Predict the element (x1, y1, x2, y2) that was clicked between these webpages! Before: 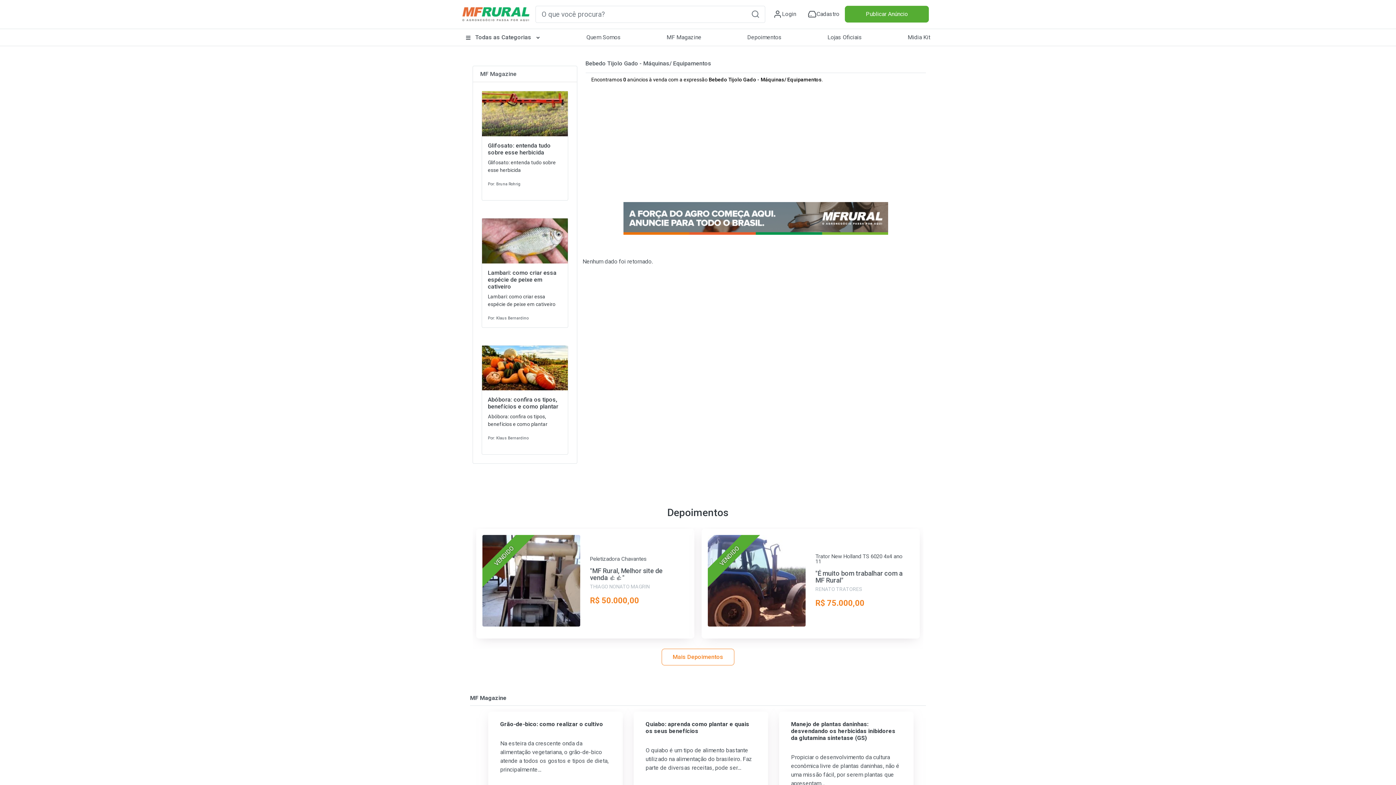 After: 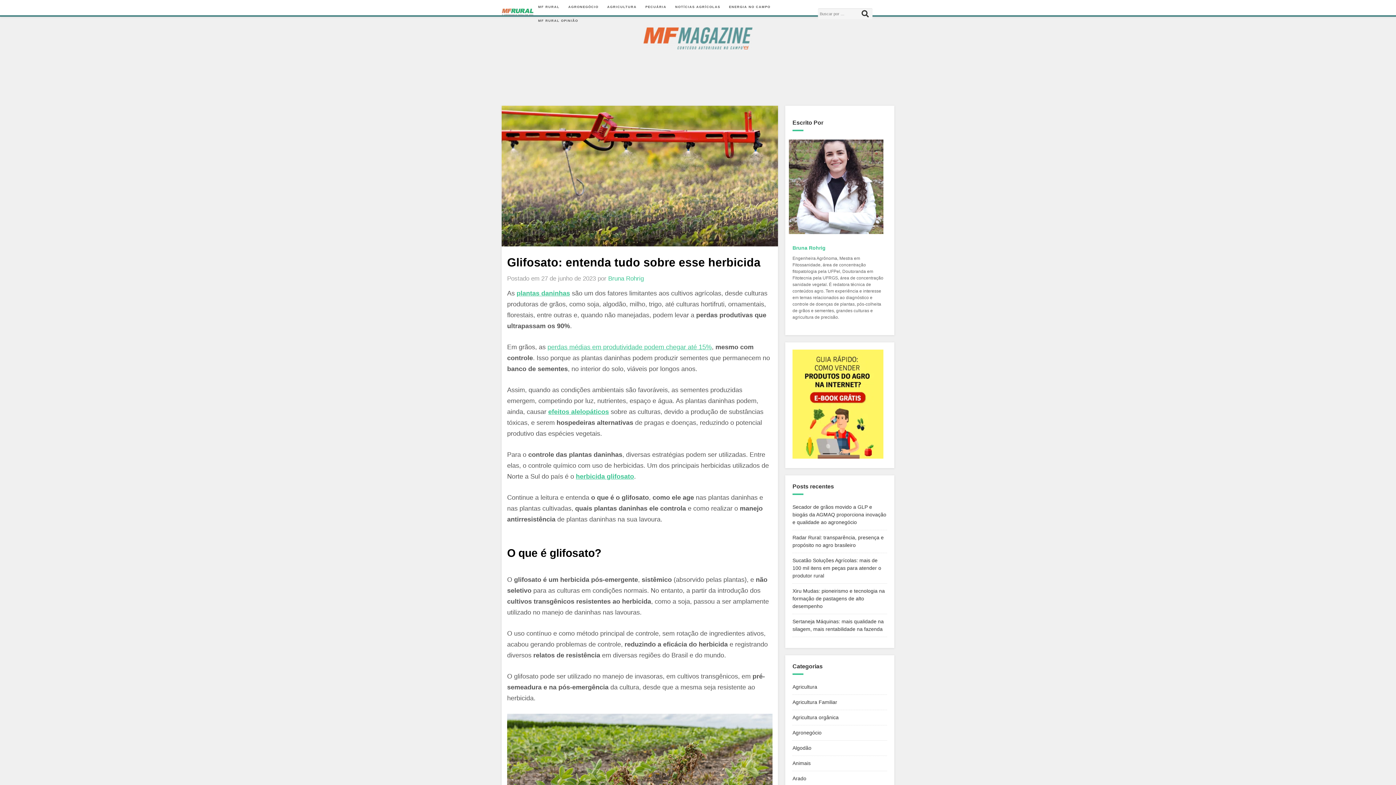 Action: label: Glifosato: entenda tudo sobre esse herbicida

Glifosato: entenda tudo sobre esse herbicida

Por: Bruna Rohrig bbox: (482, 91, 567, 200)